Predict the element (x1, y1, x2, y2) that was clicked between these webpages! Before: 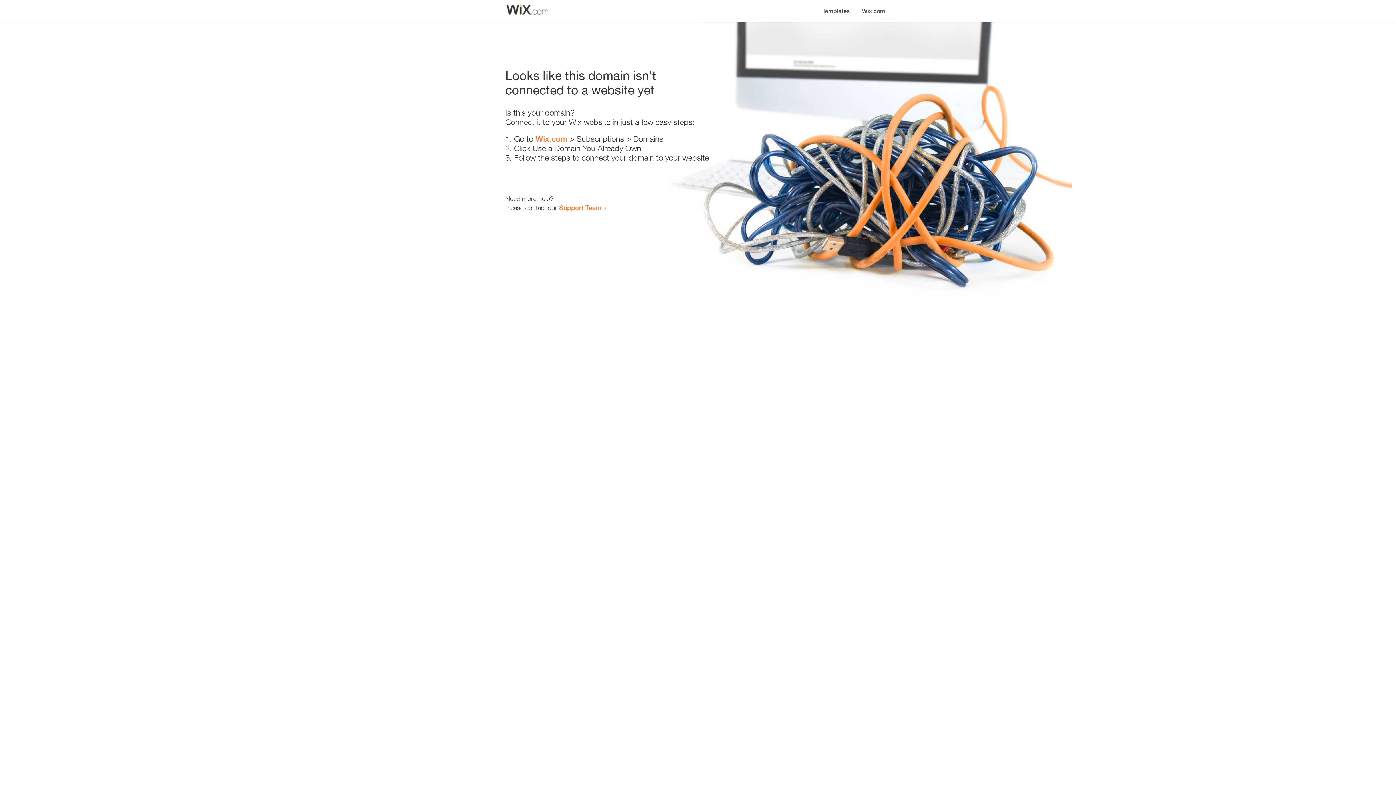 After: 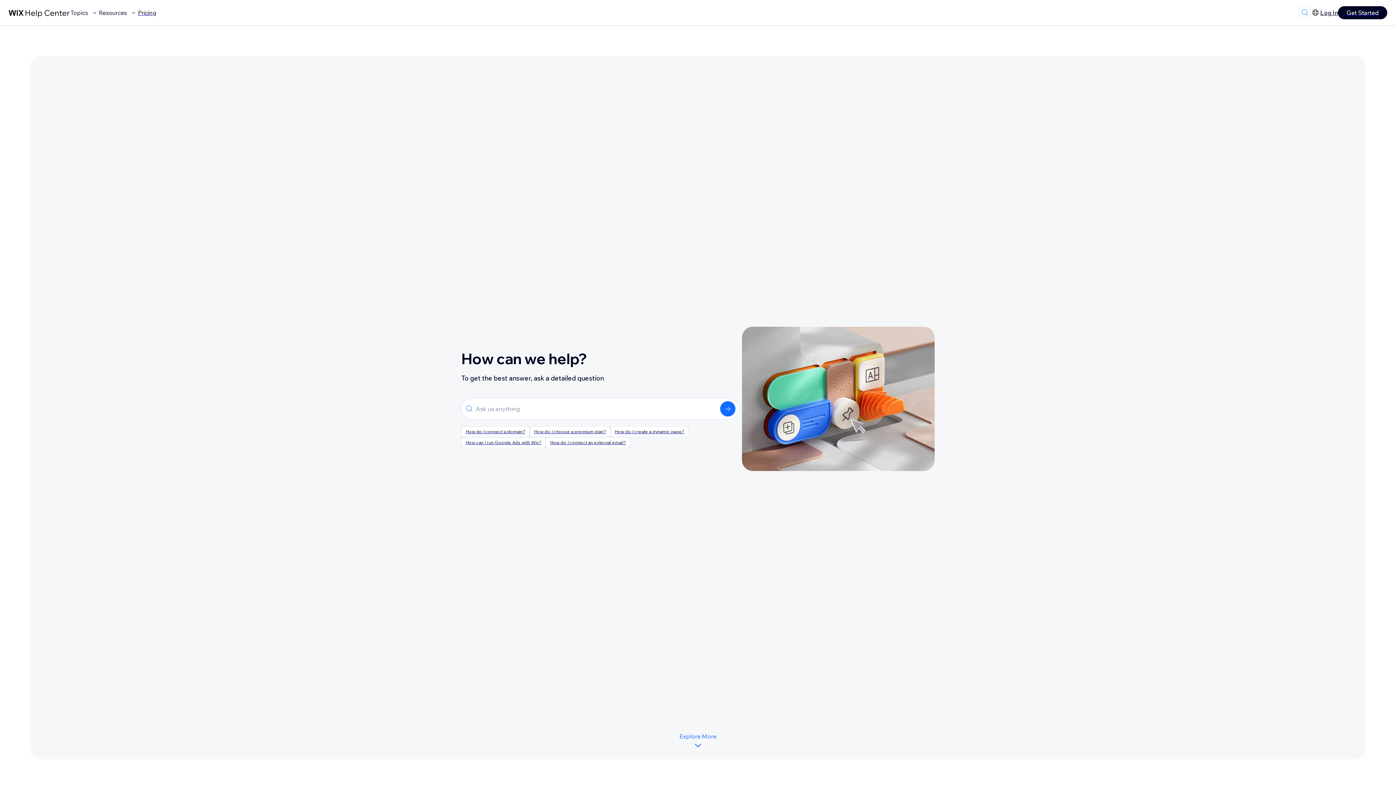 Action: bbox: (559, 203, 601, 211) label: Support Team